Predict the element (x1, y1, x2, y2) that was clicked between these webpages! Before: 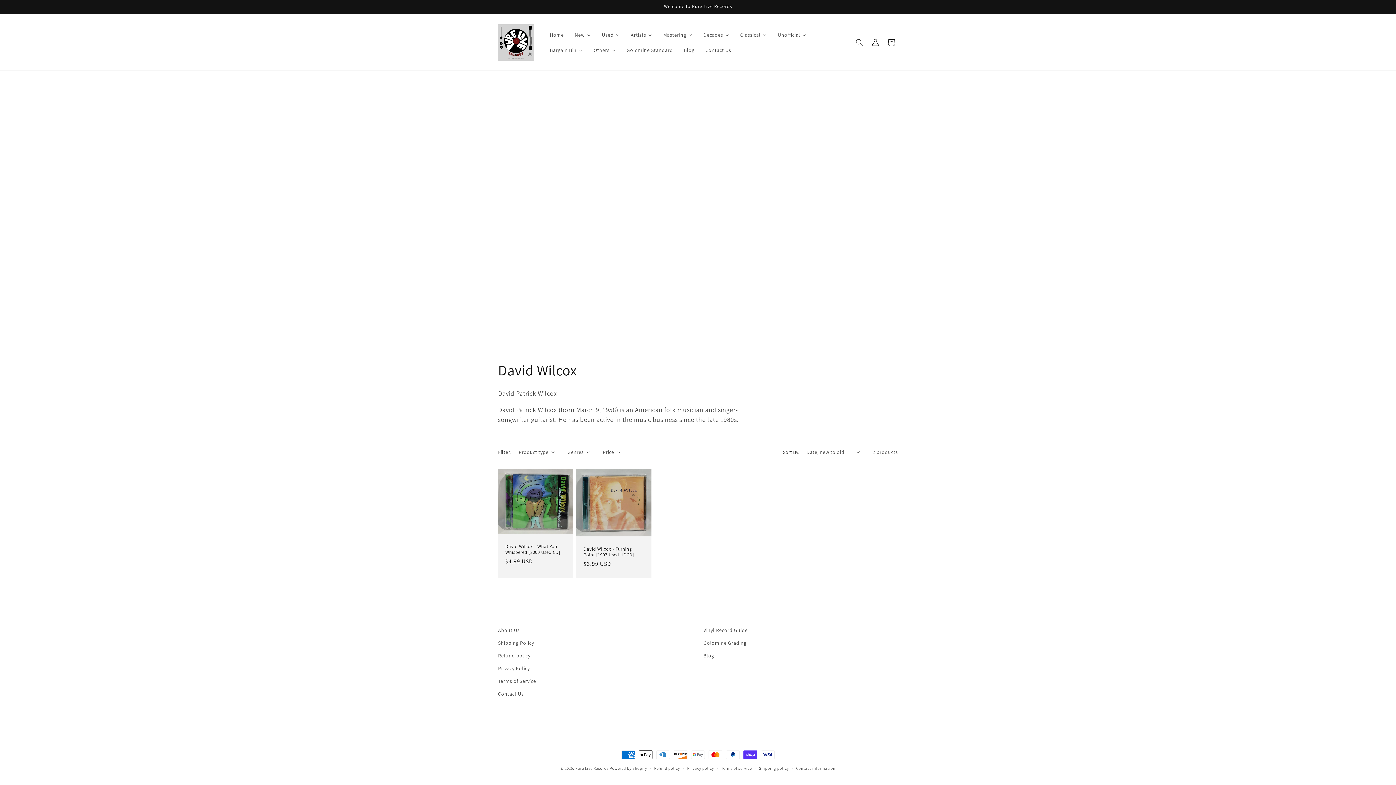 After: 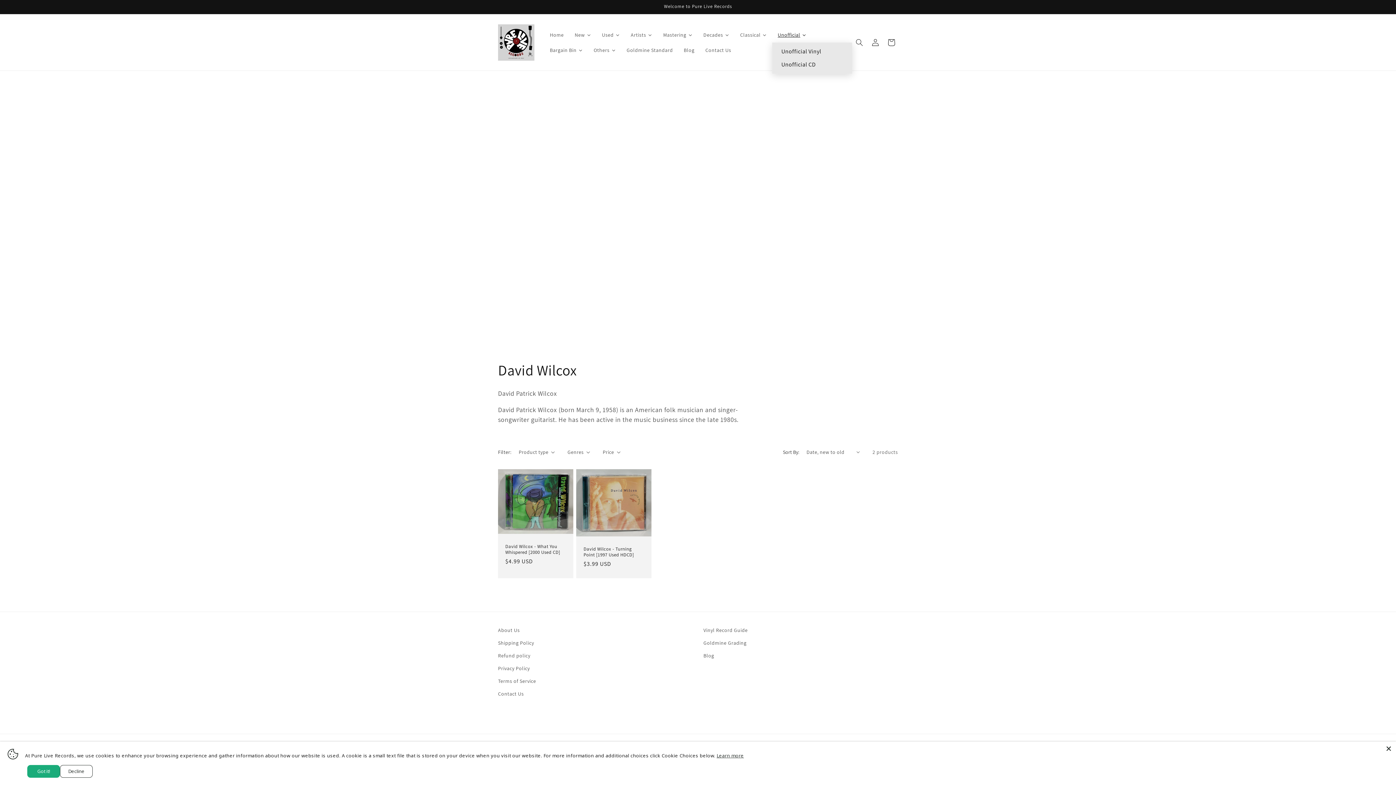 Action: bbox: (772, 27, 812, 42) label: Unofficial